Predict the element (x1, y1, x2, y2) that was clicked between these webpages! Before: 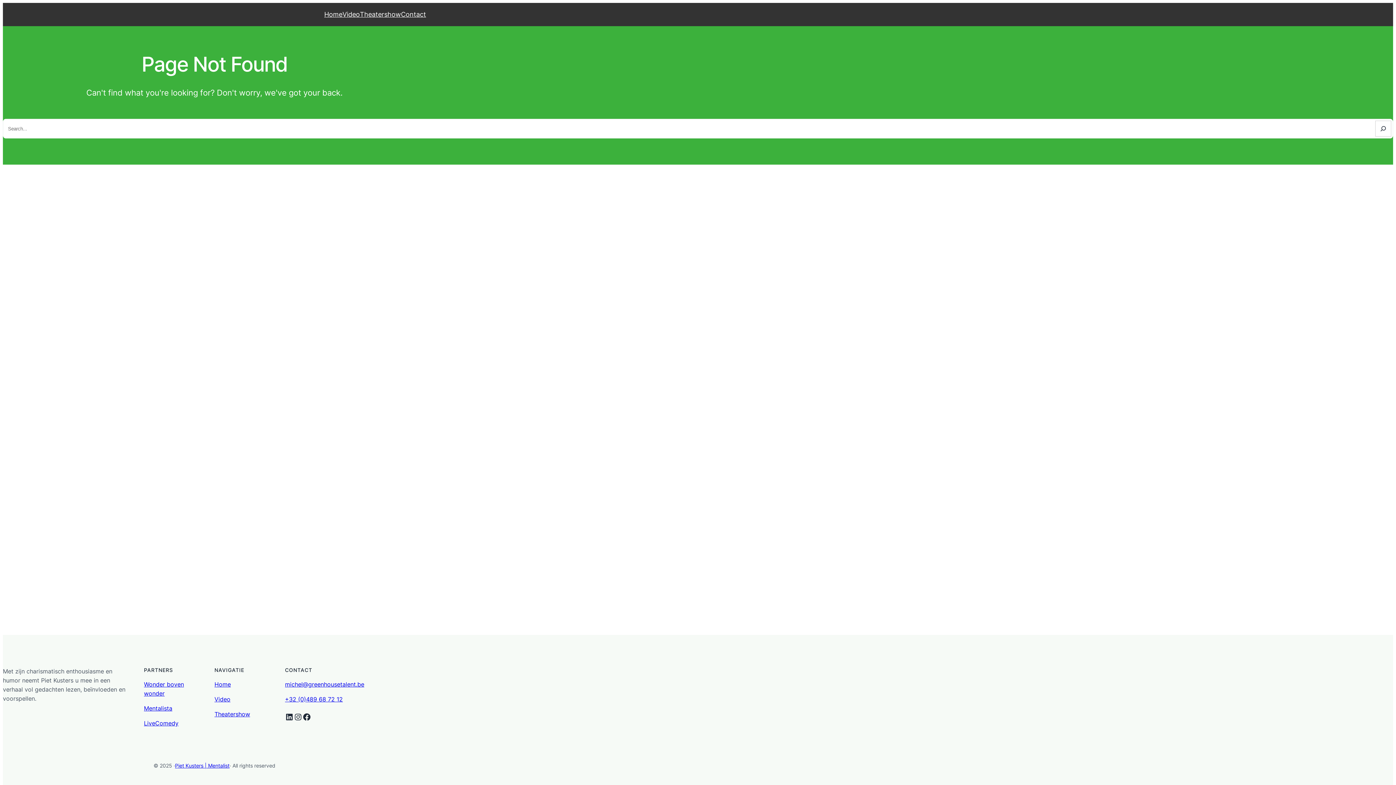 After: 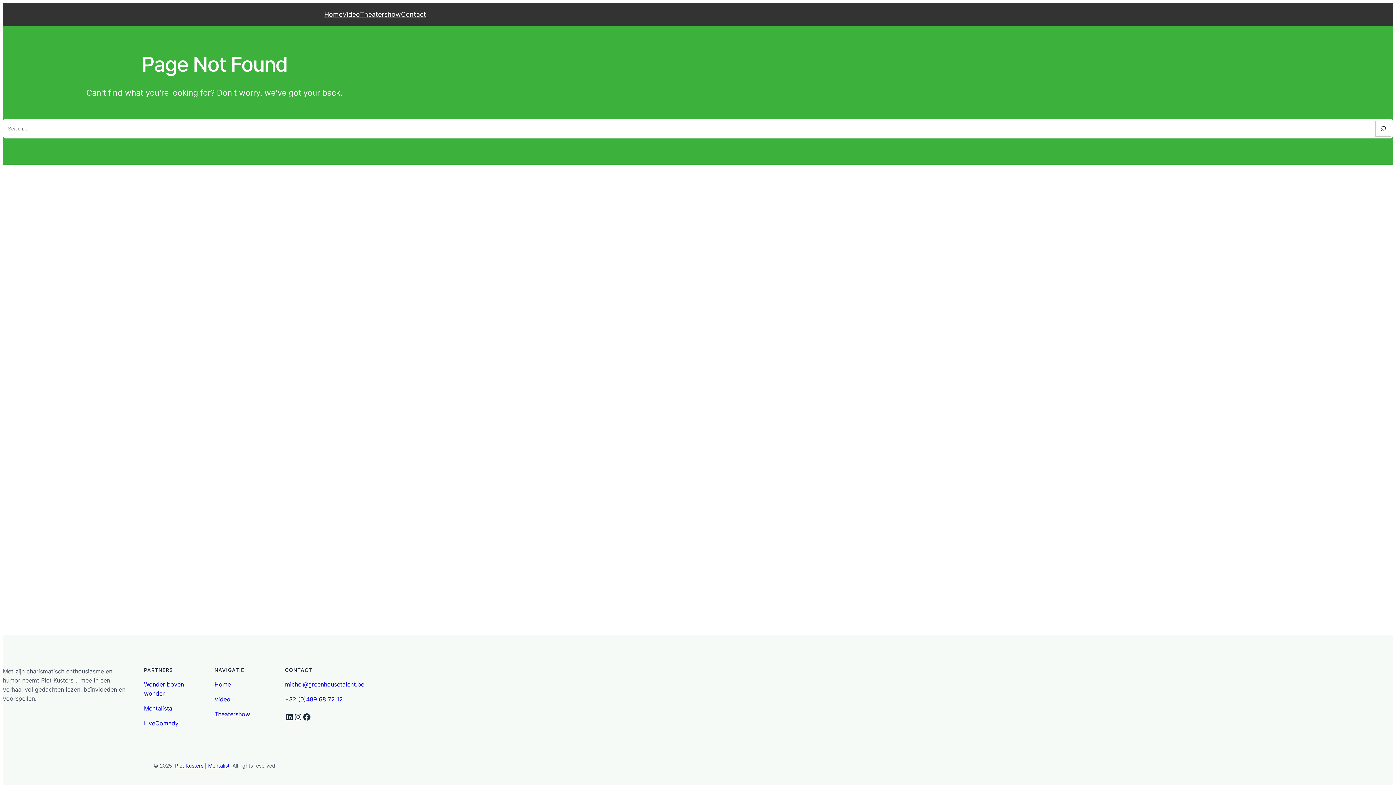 Action: label: Video bbox: (214, 696, 230, 703)